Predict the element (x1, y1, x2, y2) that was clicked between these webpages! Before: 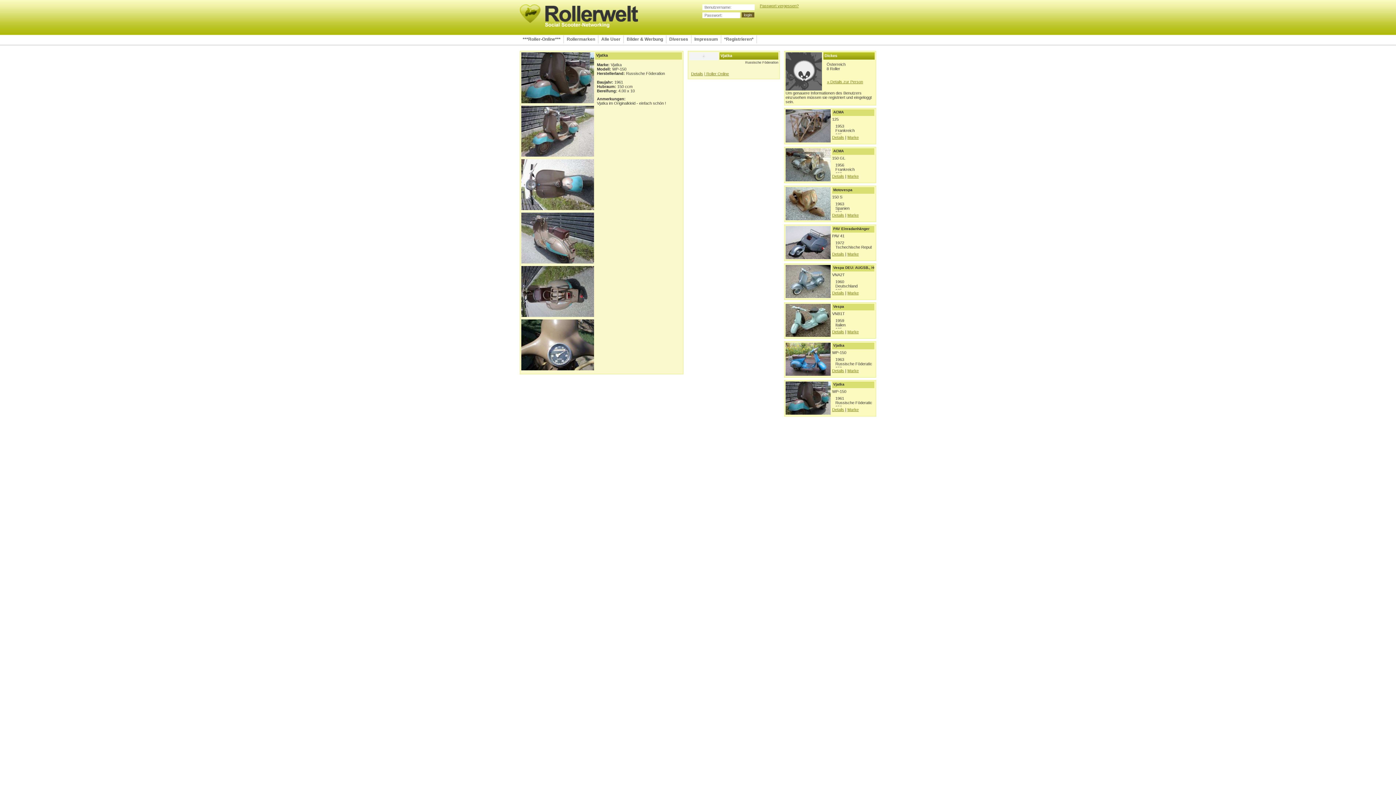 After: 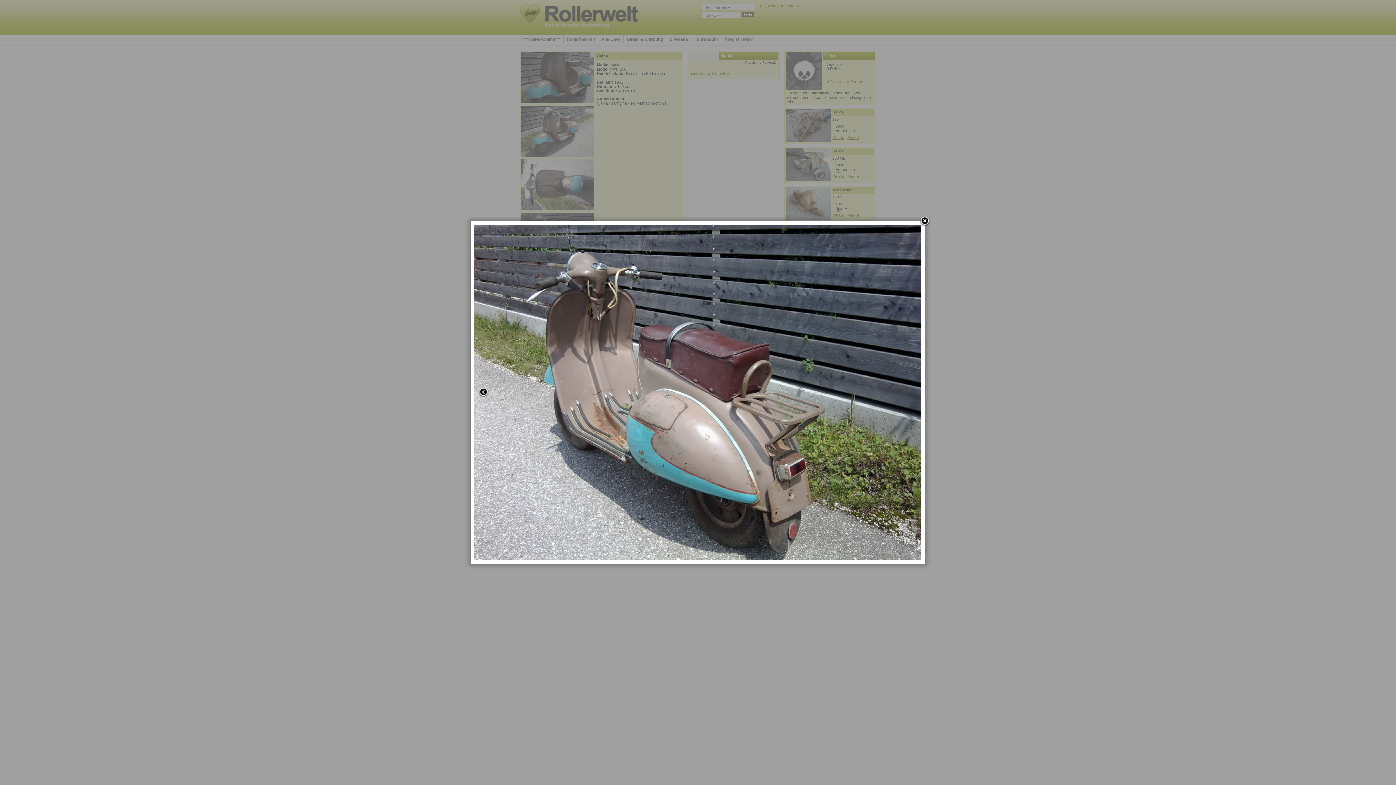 Action: bbox: (521, 212, 594, 263)